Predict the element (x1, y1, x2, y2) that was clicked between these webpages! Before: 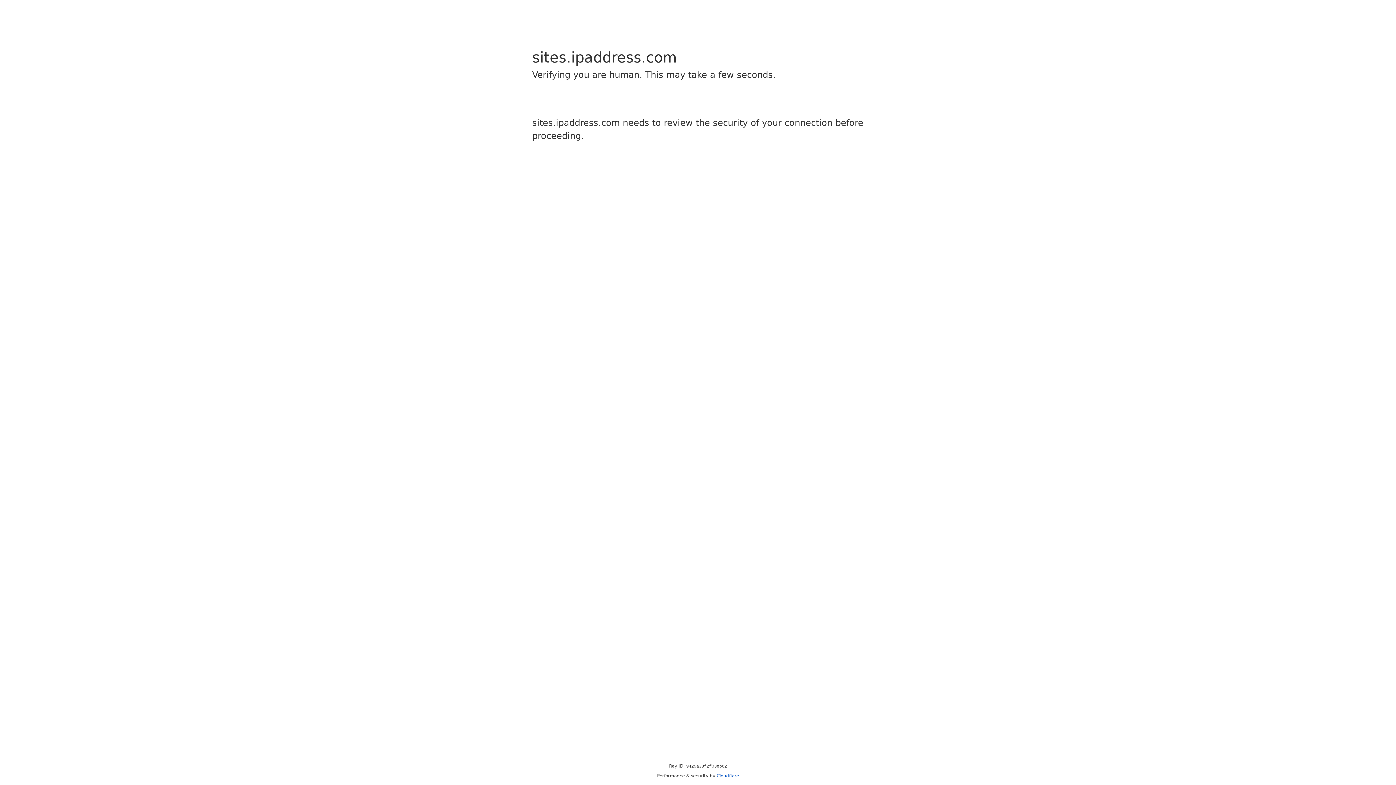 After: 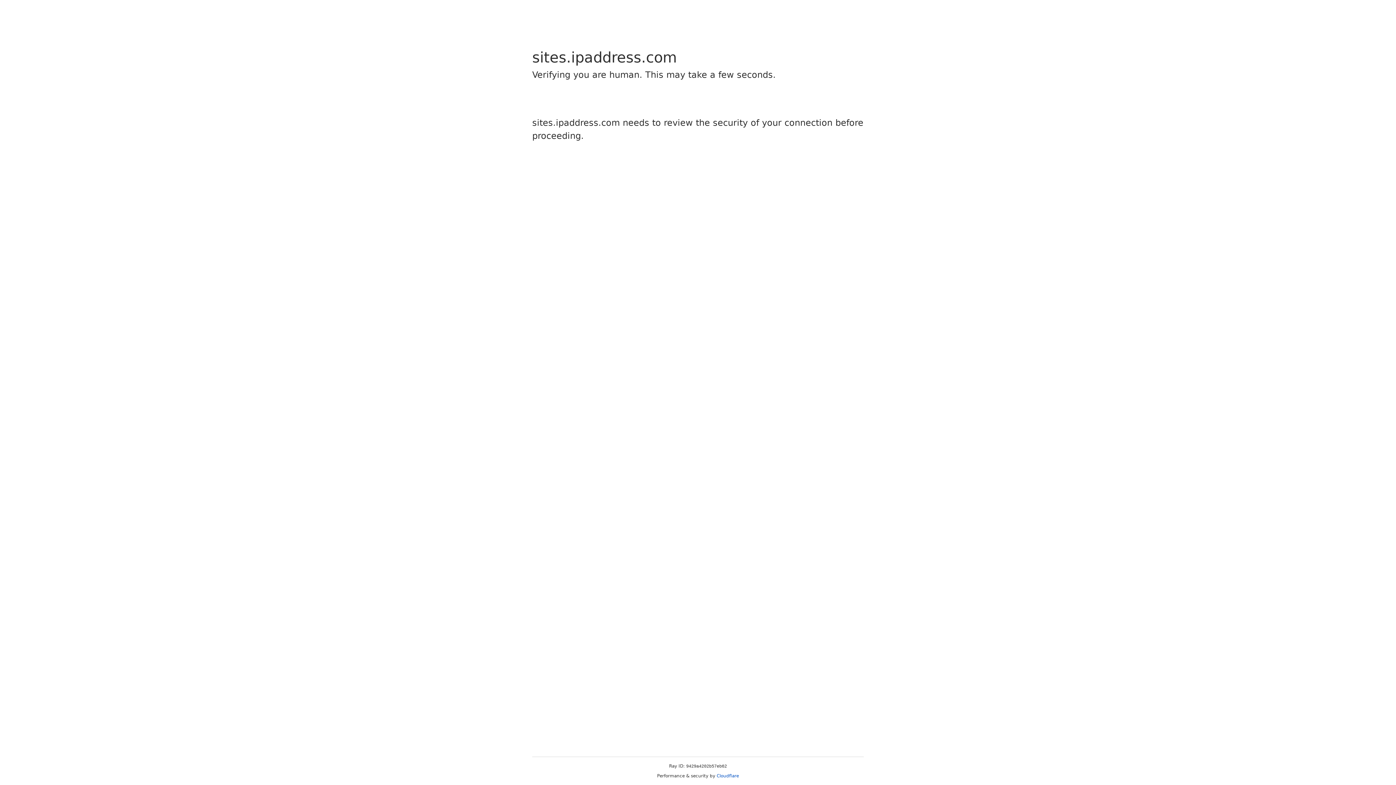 Action: bbox: (716, 773, 739, 778) label: Cloudflare